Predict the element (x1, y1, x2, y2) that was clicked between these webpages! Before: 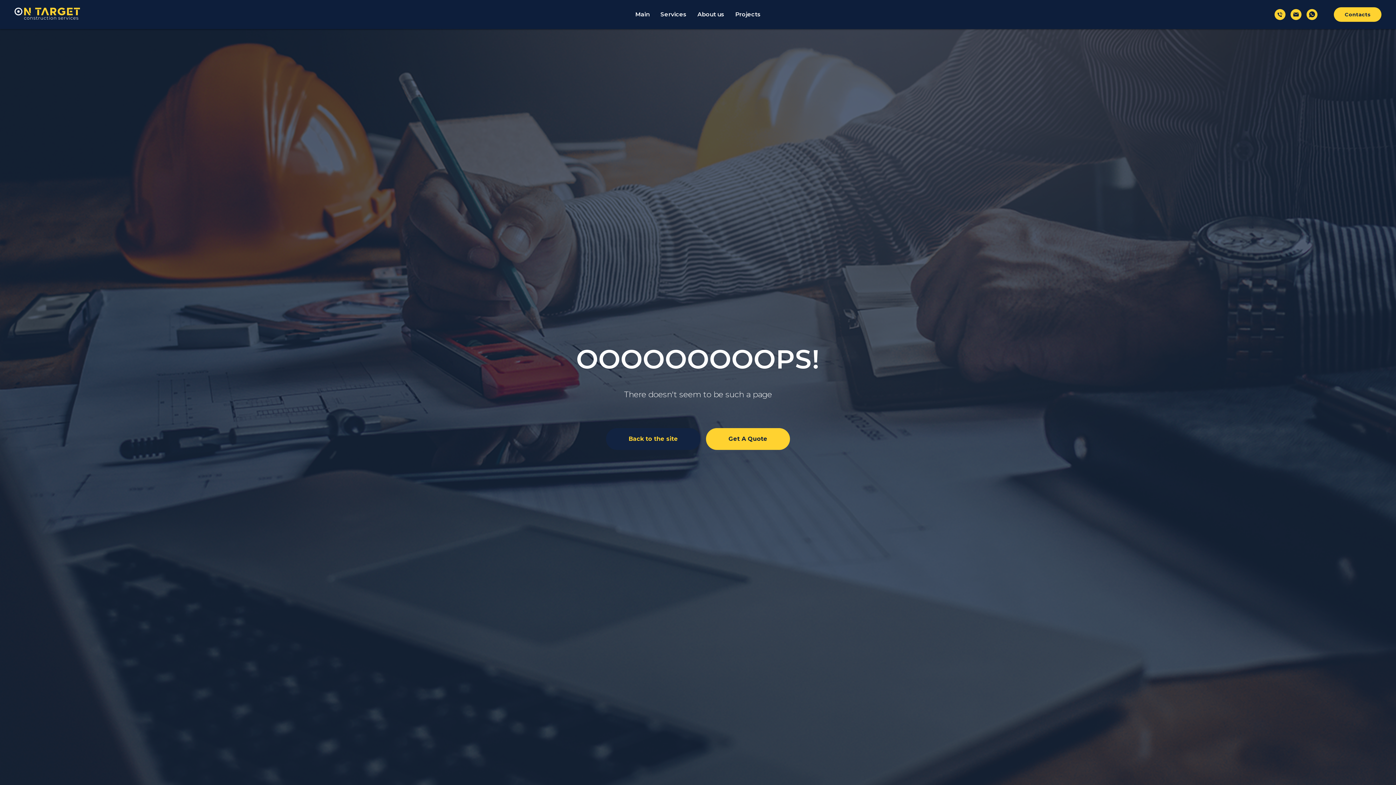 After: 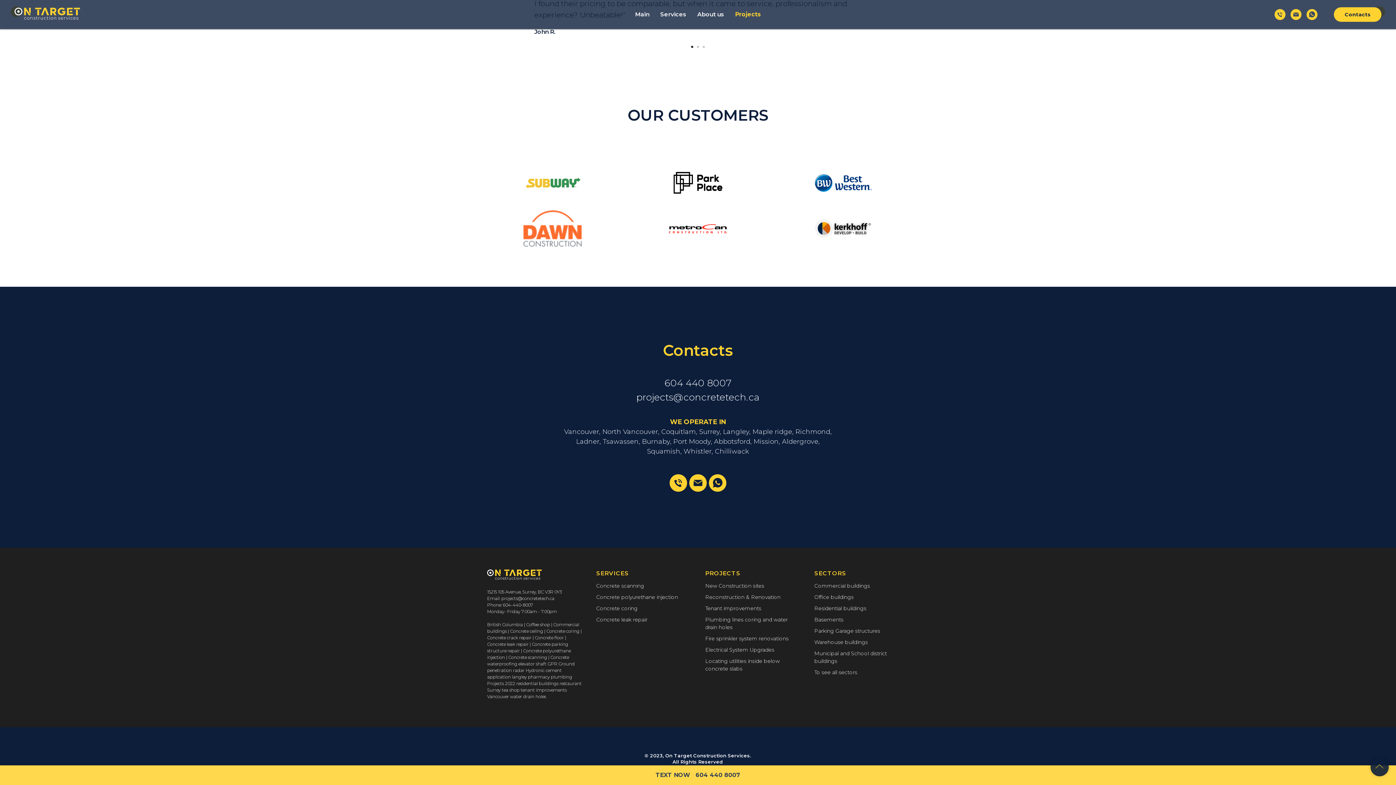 Action: bbox: (1334, 7, 1381, 21) label: Contacts